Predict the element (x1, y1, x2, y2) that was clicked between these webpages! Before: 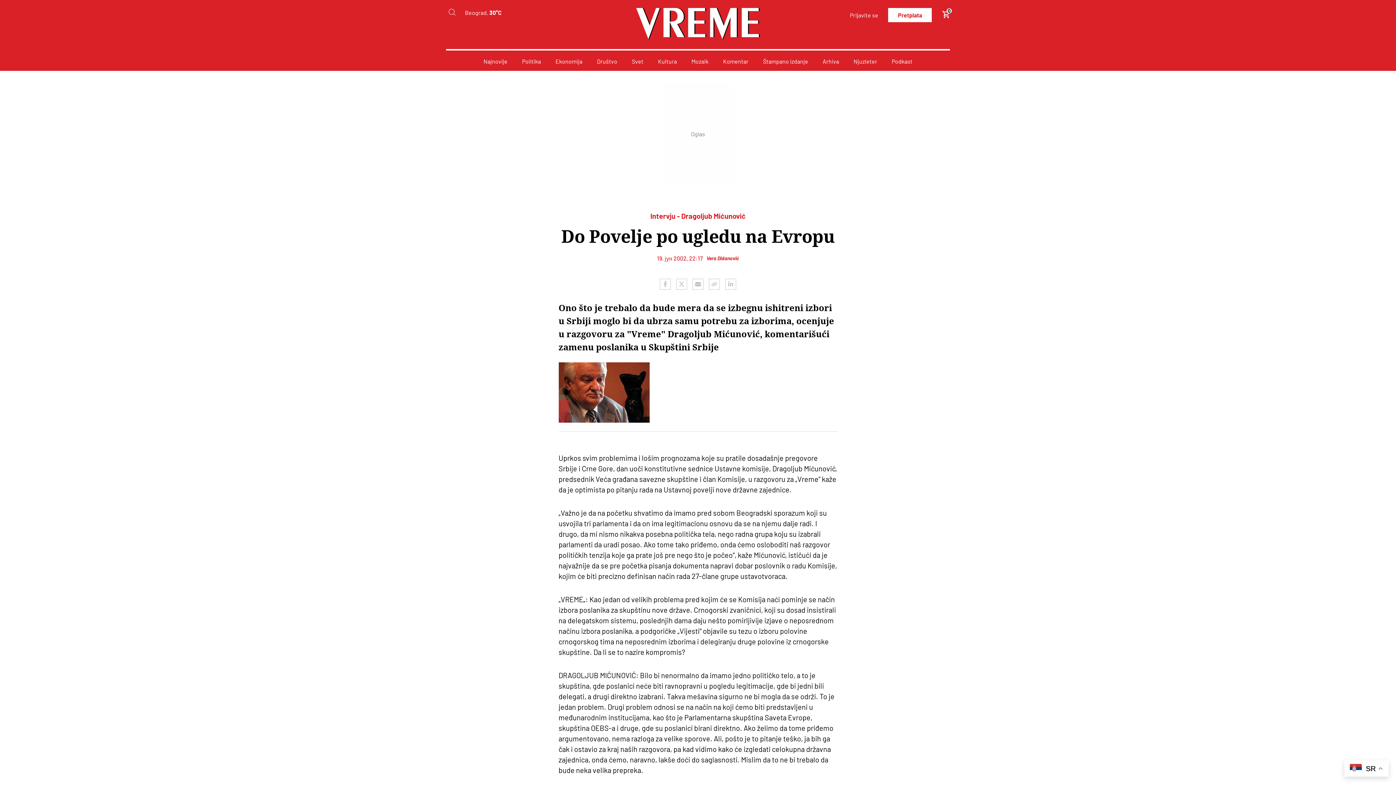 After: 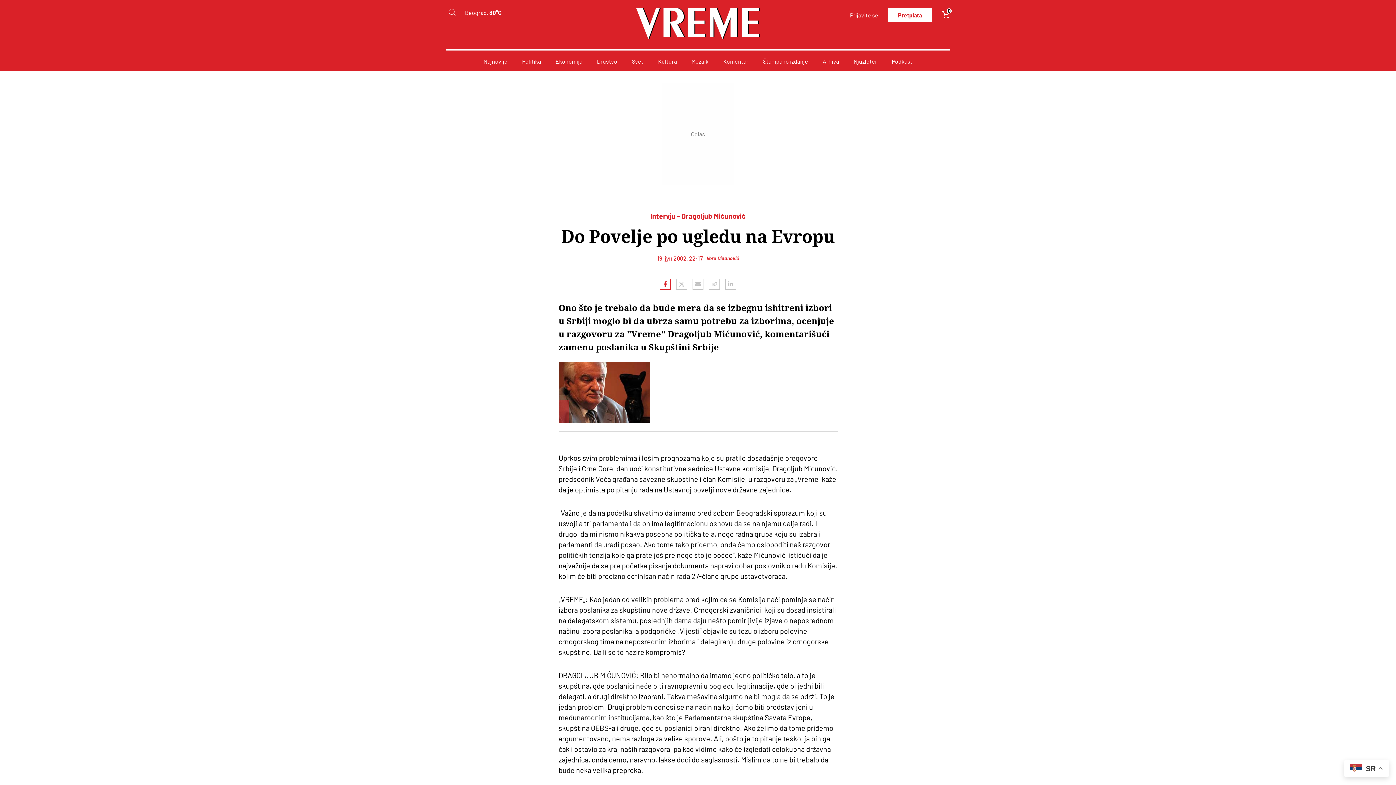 Action: bbox: (660, 278, 670, 289) label: Facebook share